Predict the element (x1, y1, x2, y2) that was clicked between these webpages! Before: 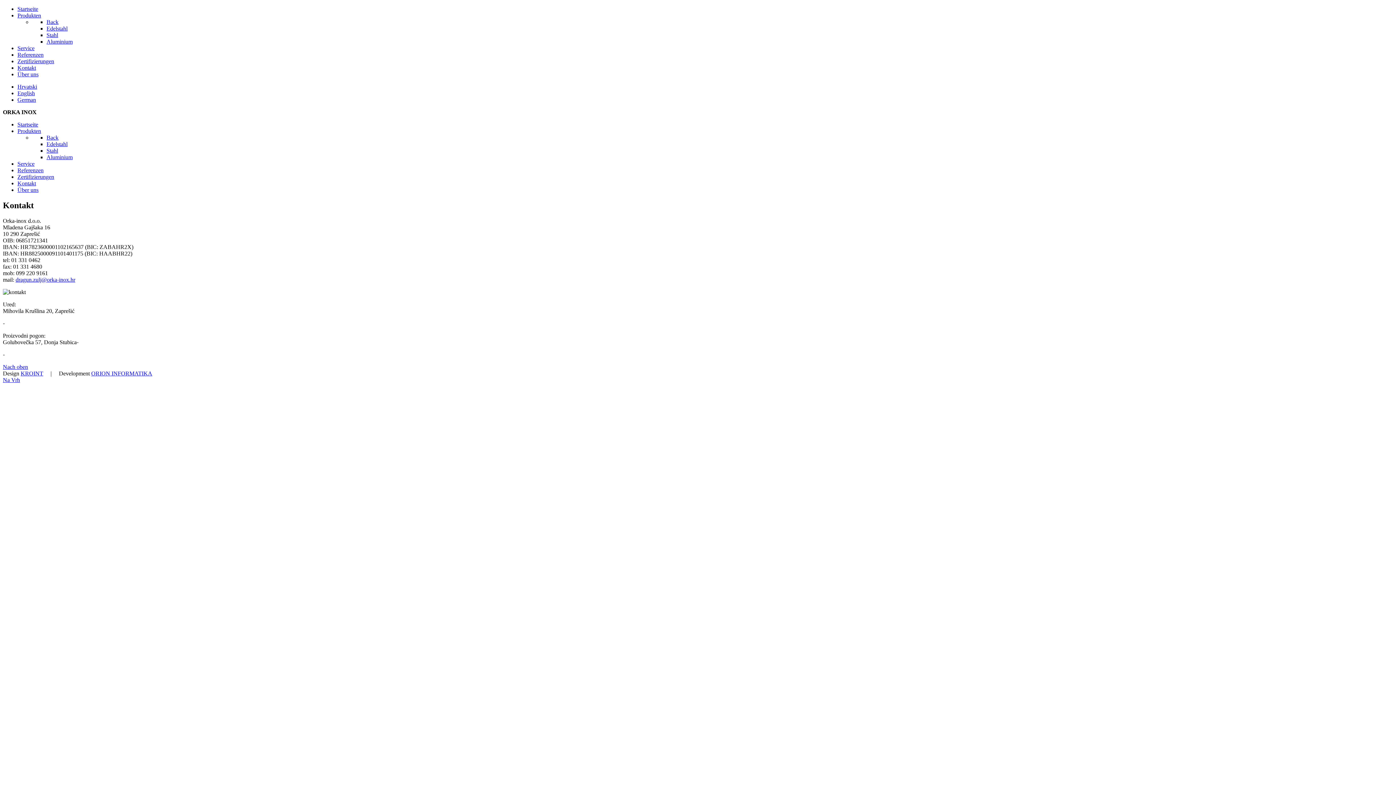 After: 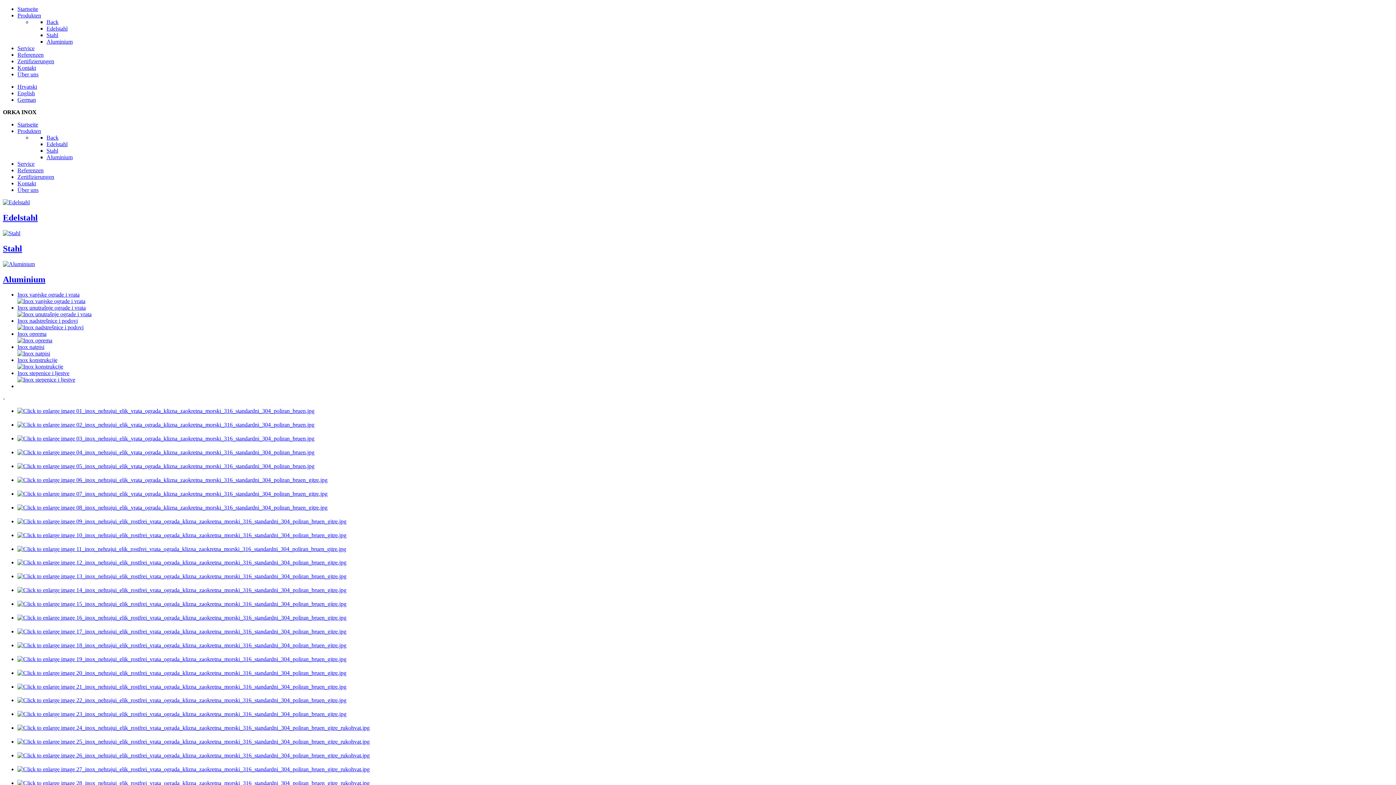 Action: label: Produkten bbox: (17, 128, 41, 134)